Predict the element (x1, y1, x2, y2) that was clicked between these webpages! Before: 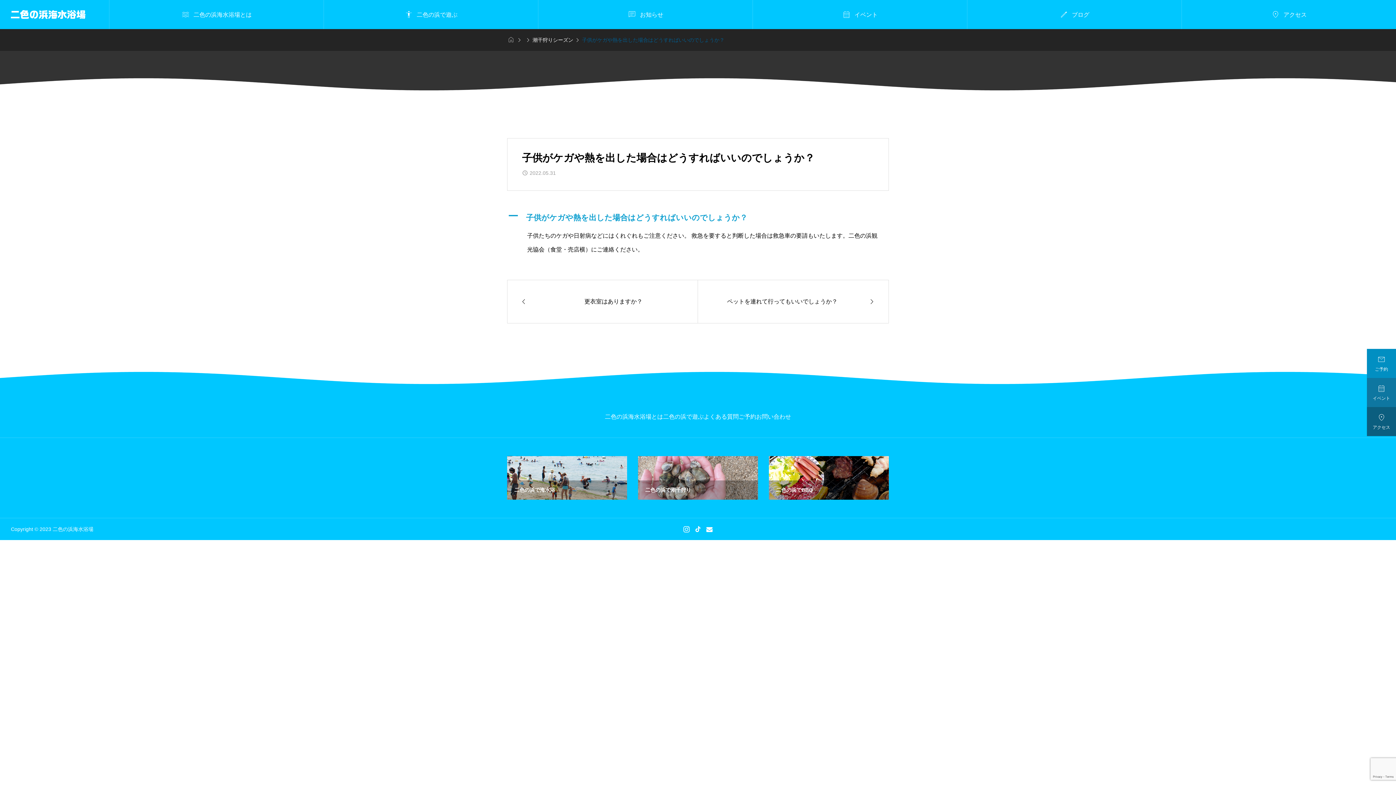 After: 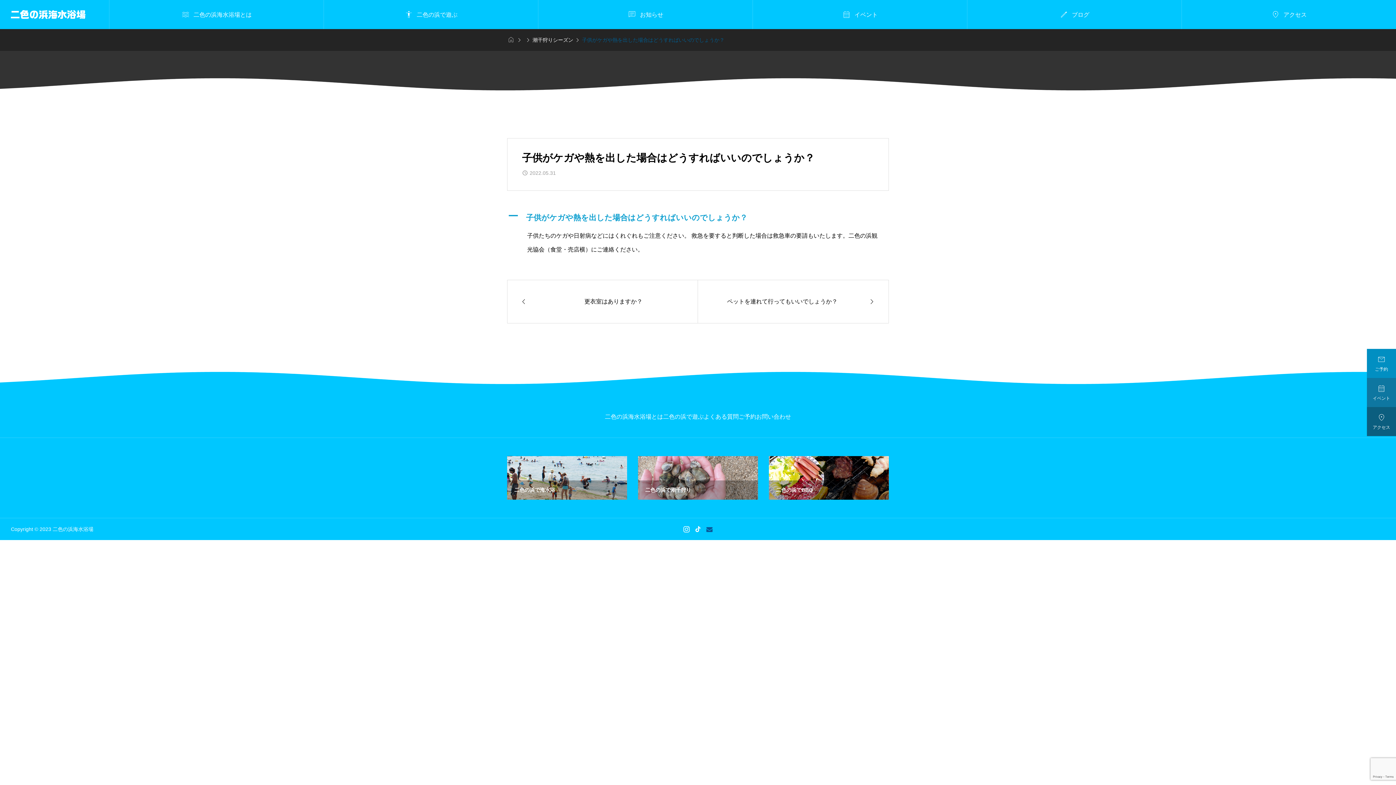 Action: bbox: (706, 526, 712, 532)